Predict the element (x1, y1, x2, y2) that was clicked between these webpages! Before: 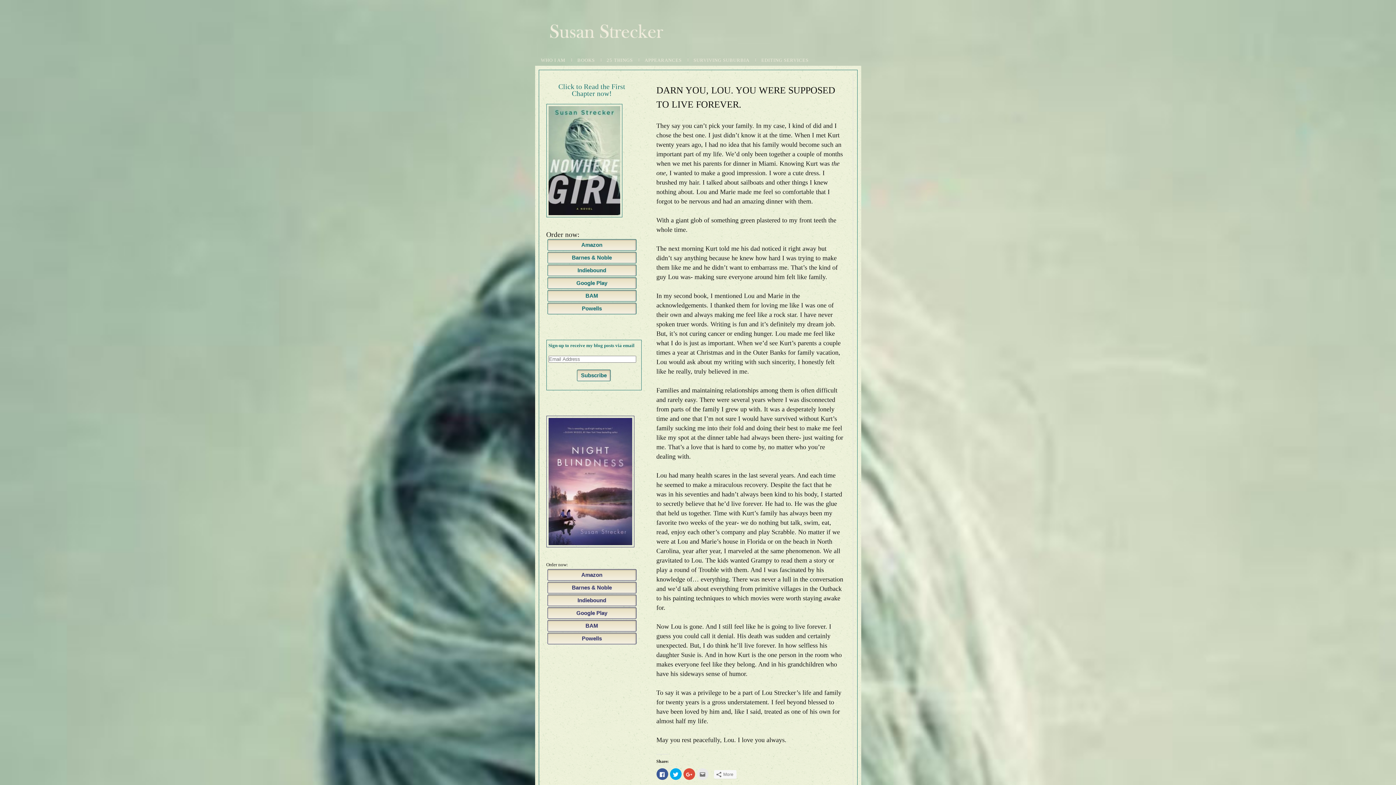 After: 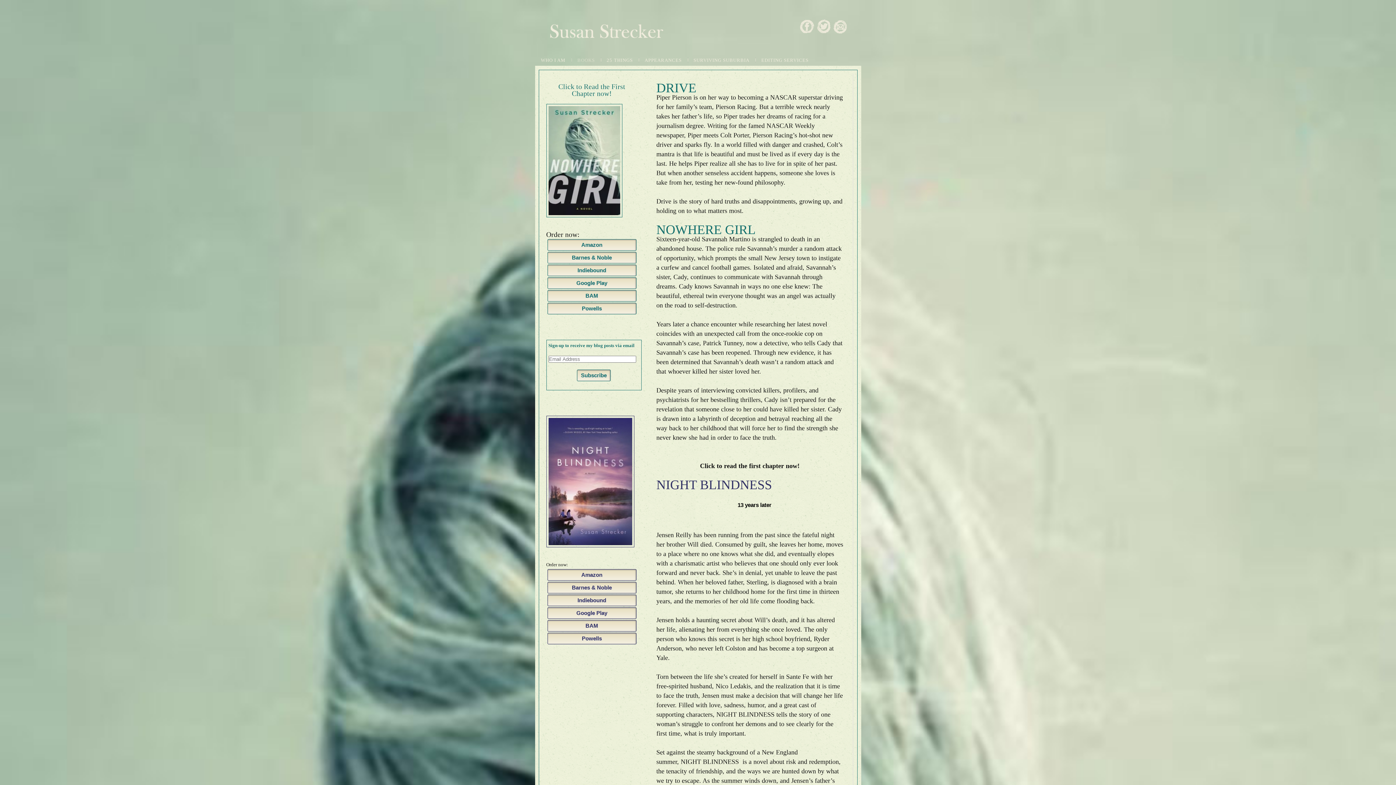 Action: label: BOOKS bbox: (571, 54, 600, 66)